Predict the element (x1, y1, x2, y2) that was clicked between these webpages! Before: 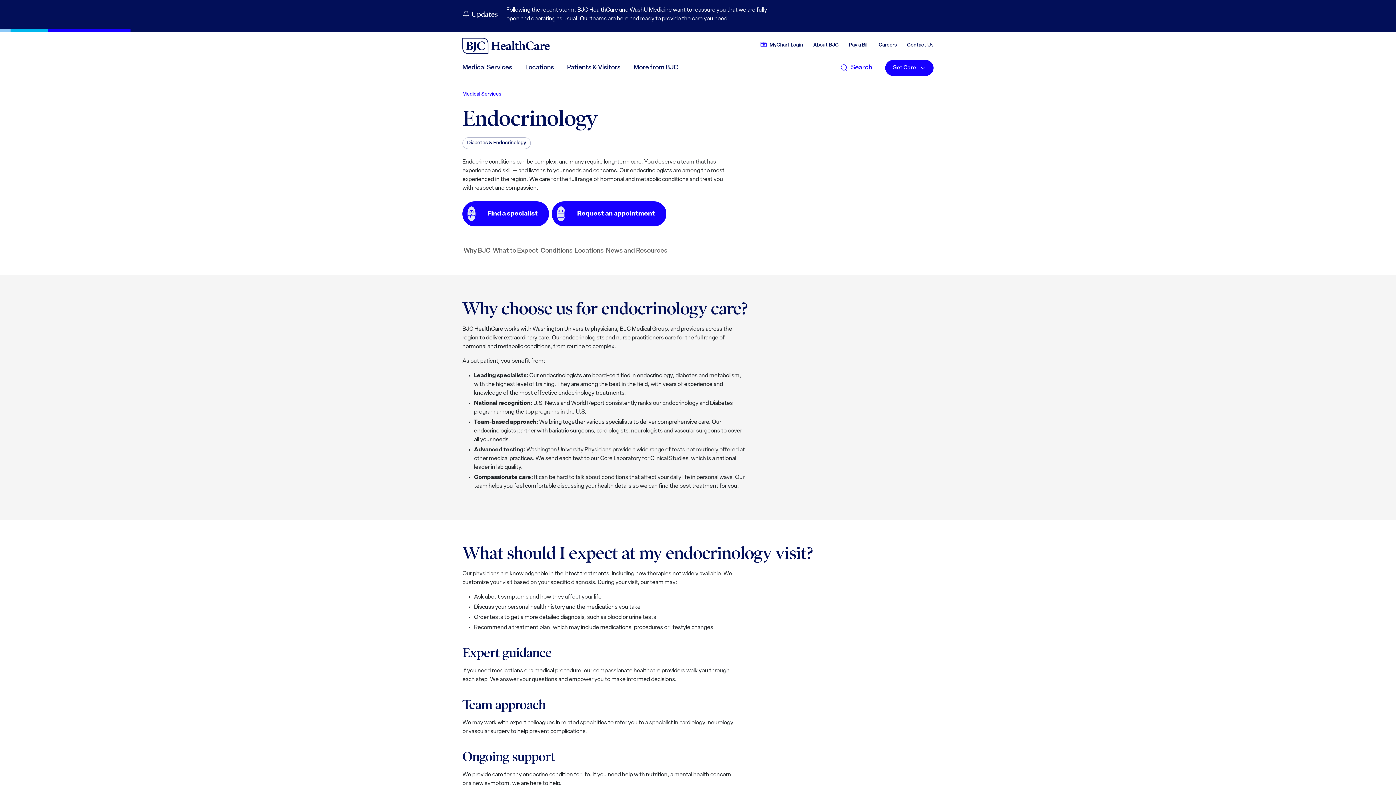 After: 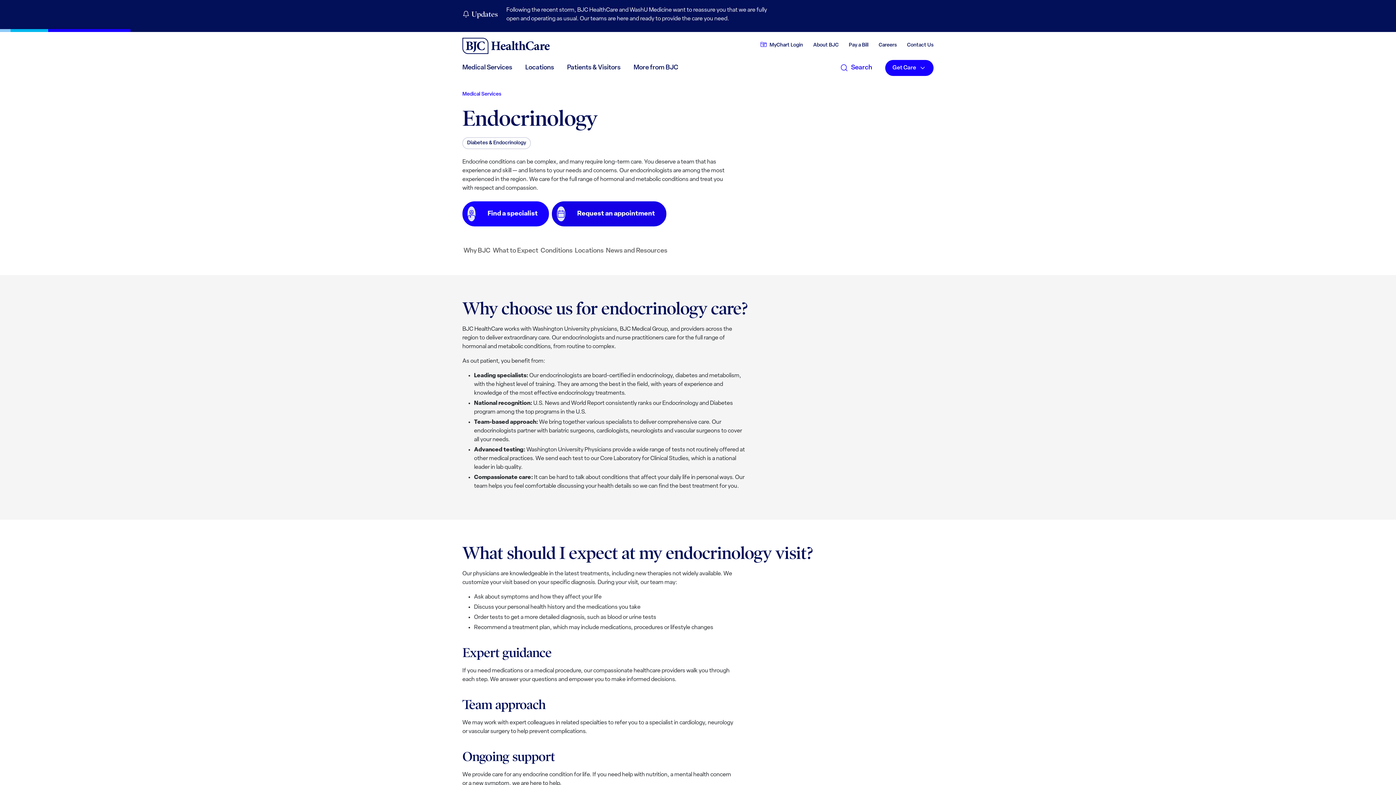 Action: label: Request an appointment bbox: (552, 201, 666, 226)